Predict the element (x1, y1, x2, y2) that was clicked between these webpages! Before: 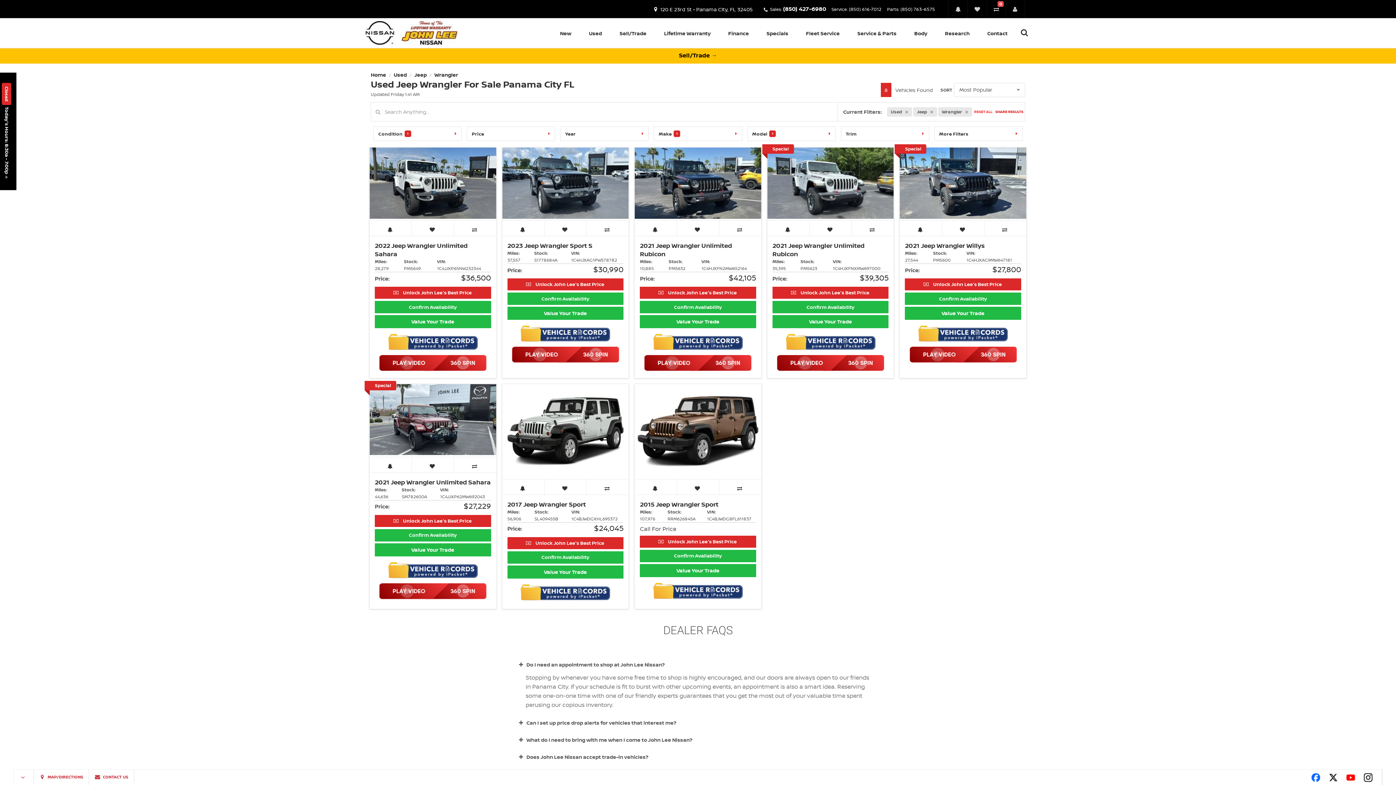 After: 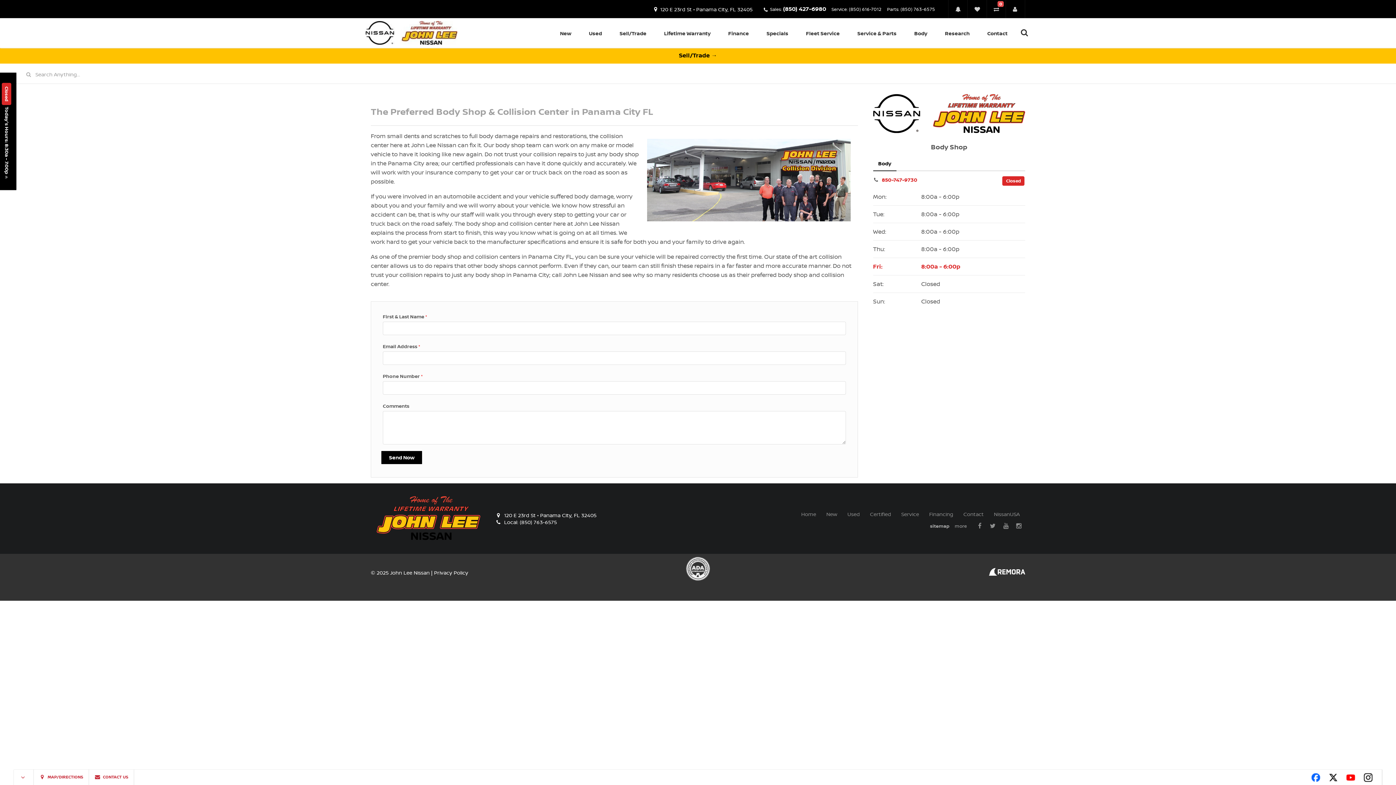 Action: label: Body bbox: (905, 18, 936, 48)